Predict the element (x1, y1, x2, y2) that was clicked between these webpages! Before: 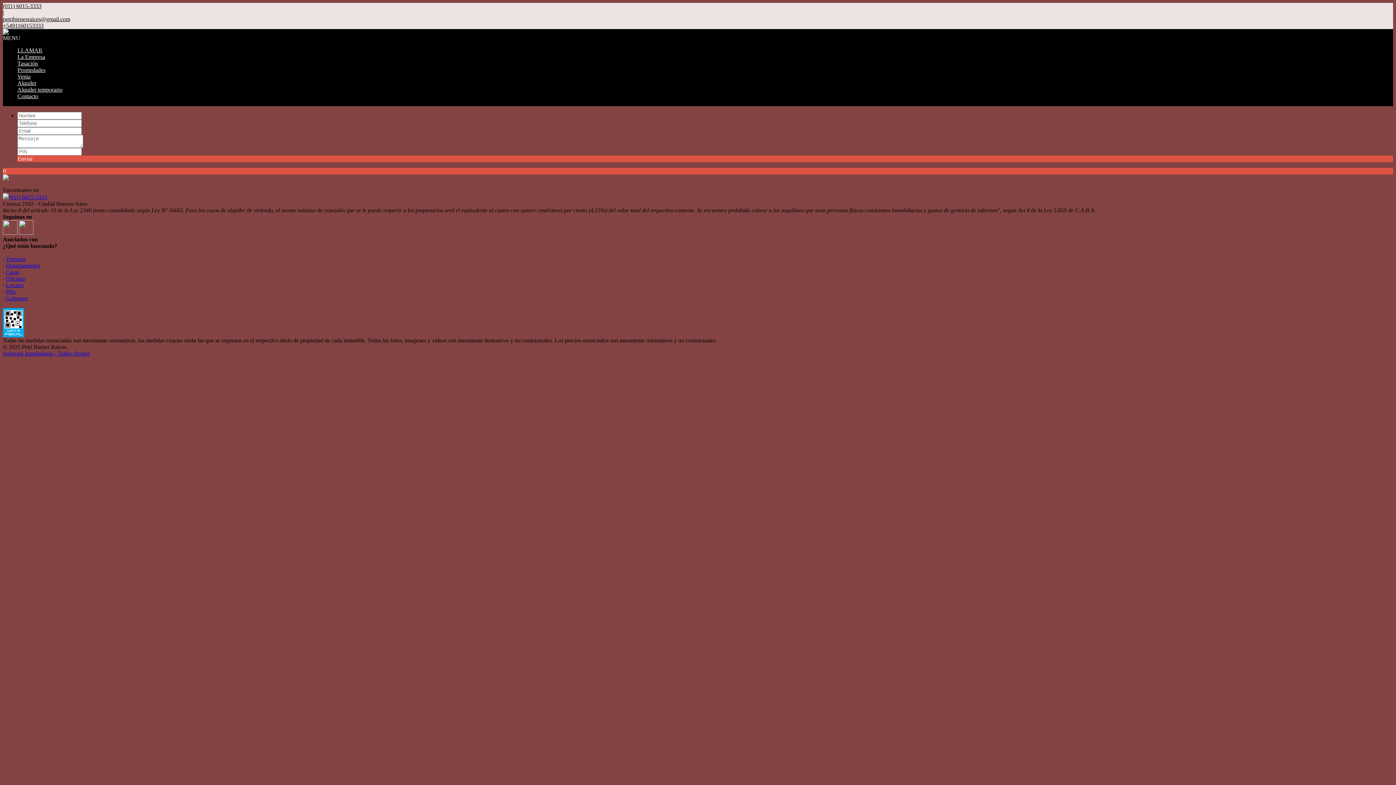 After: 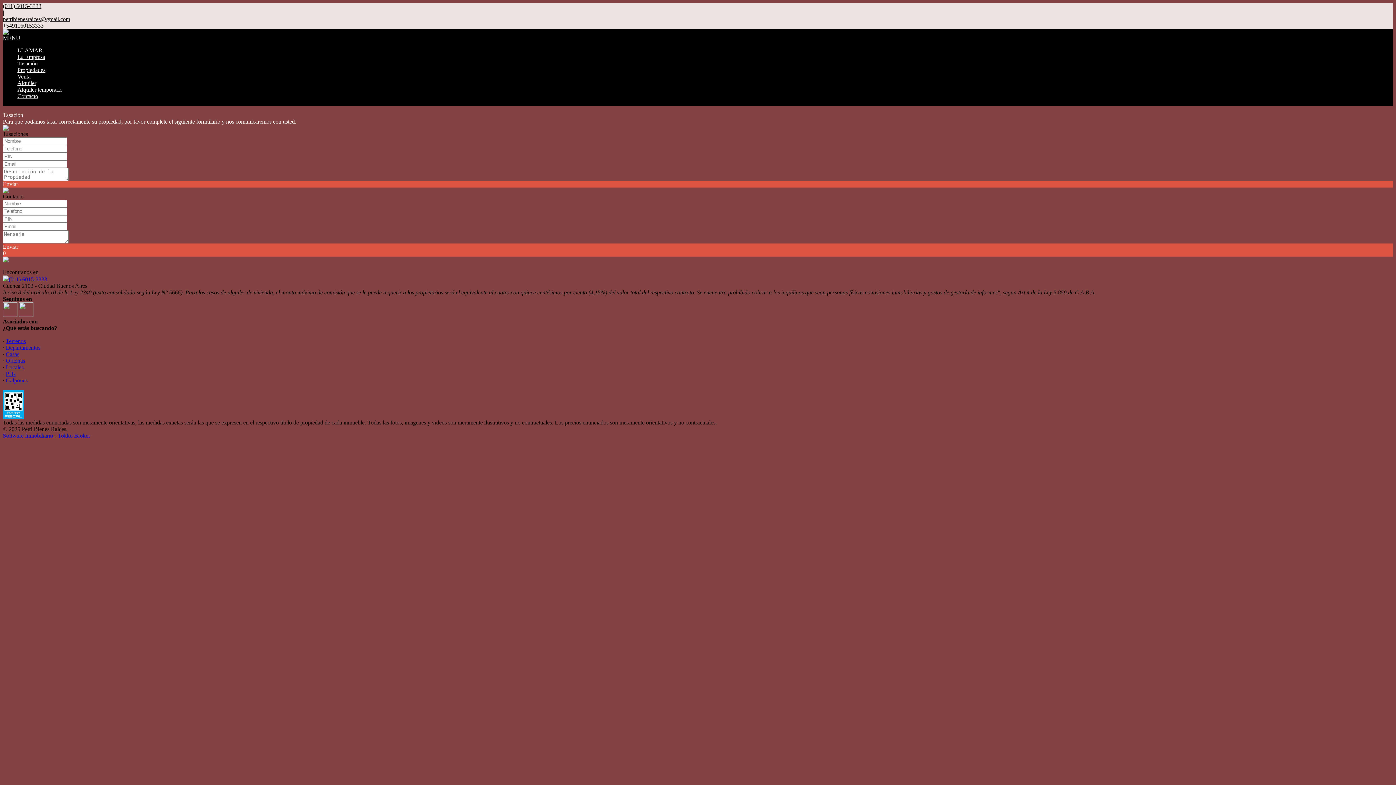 Action: bbox: (17, 60, 37, 66) label: Tasación